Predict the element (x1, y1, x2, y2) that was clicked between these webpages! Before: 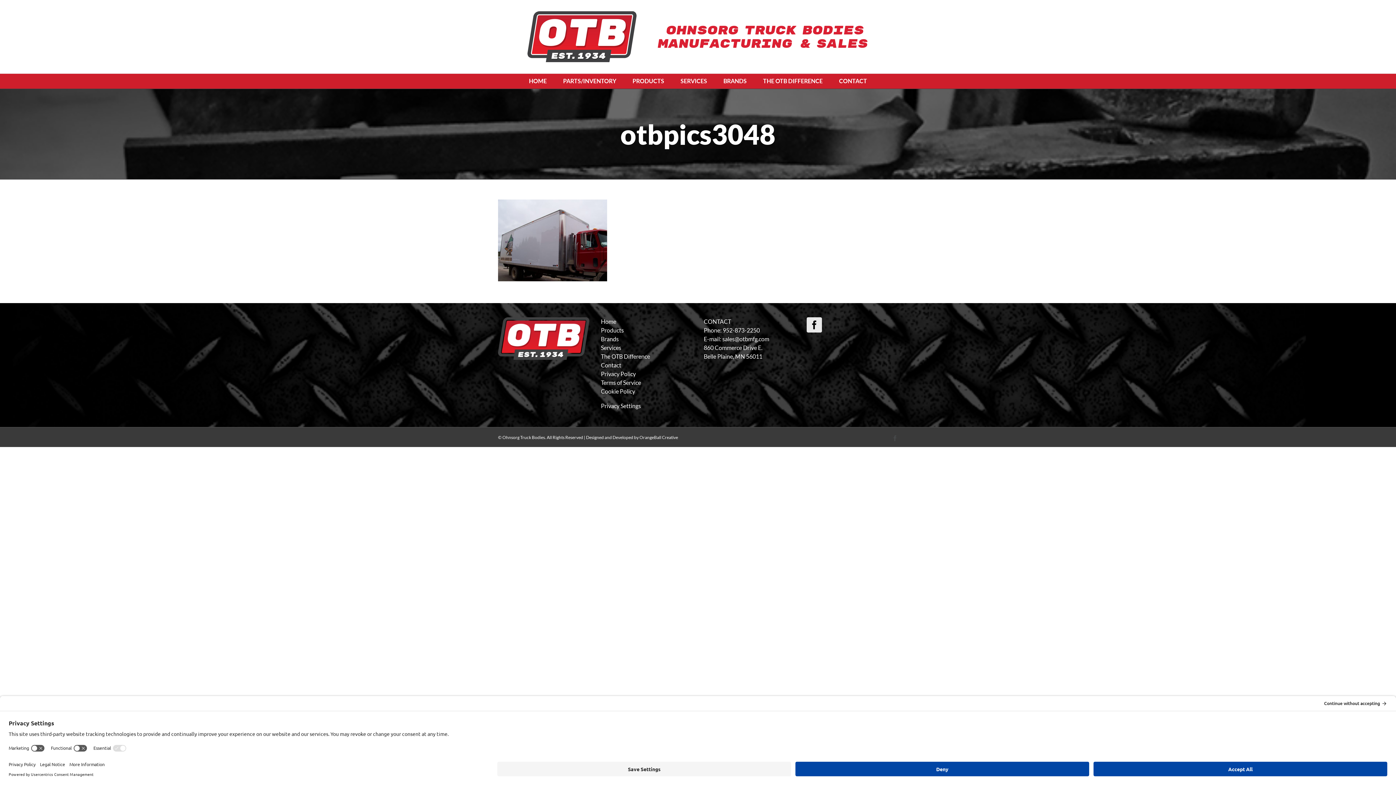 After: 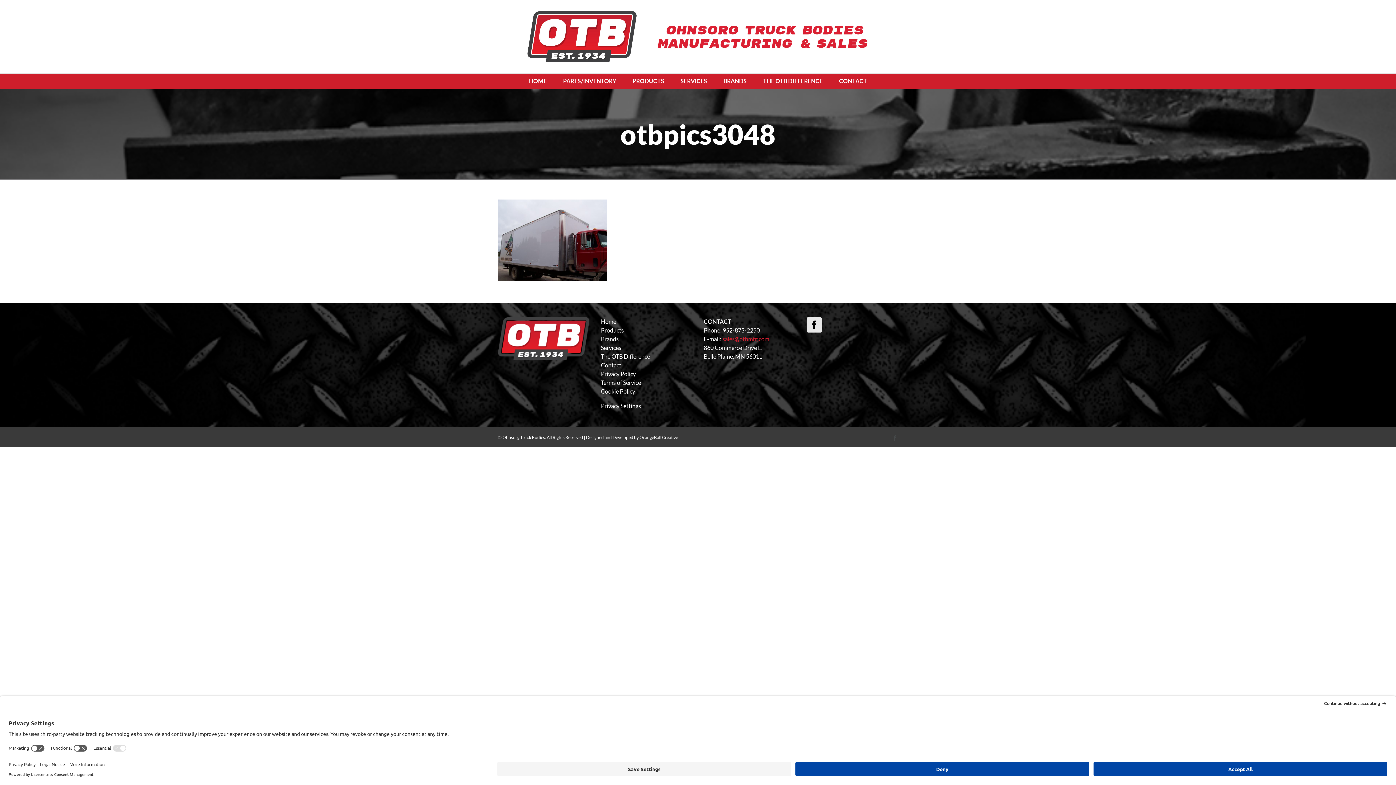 Action: bbox: (722, 335, 769, 342) label: sales@otbmfg.com